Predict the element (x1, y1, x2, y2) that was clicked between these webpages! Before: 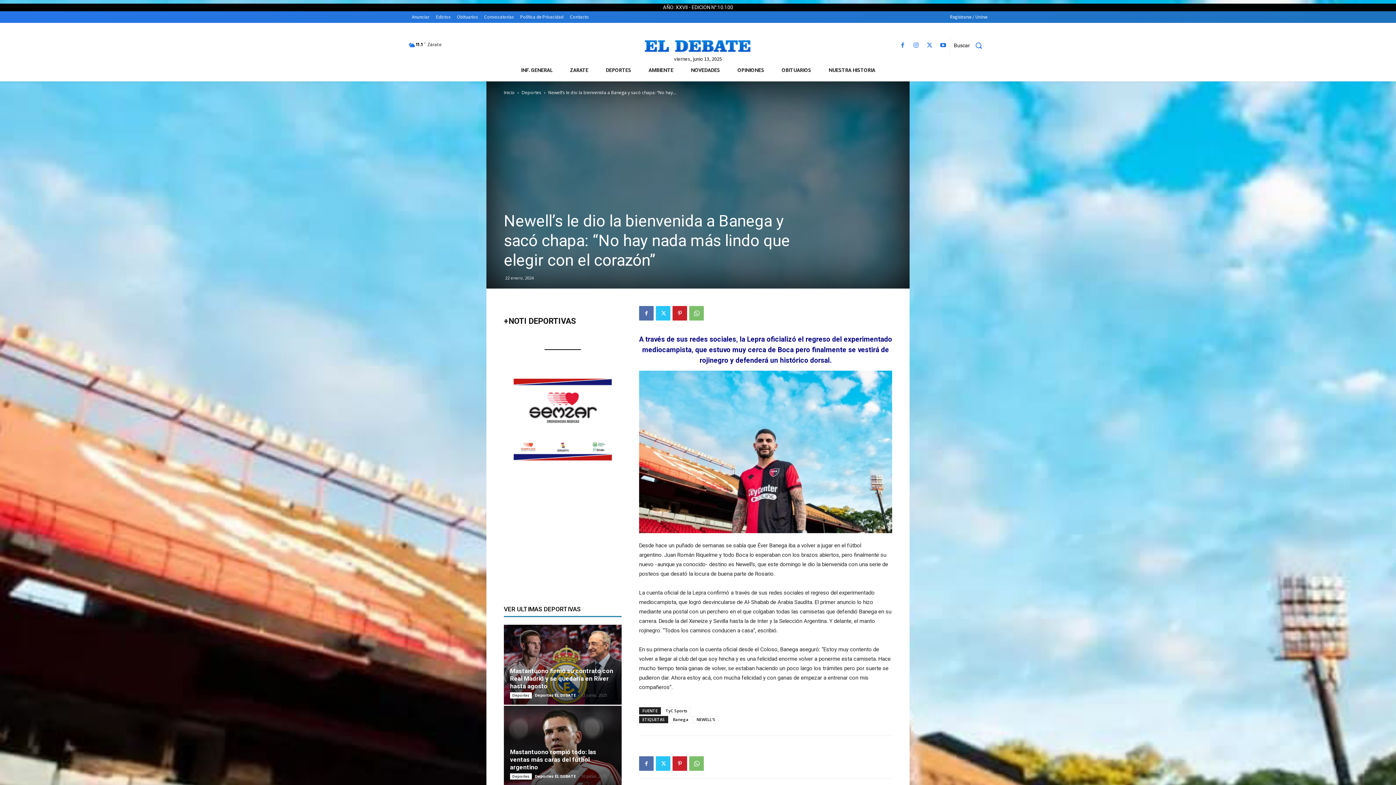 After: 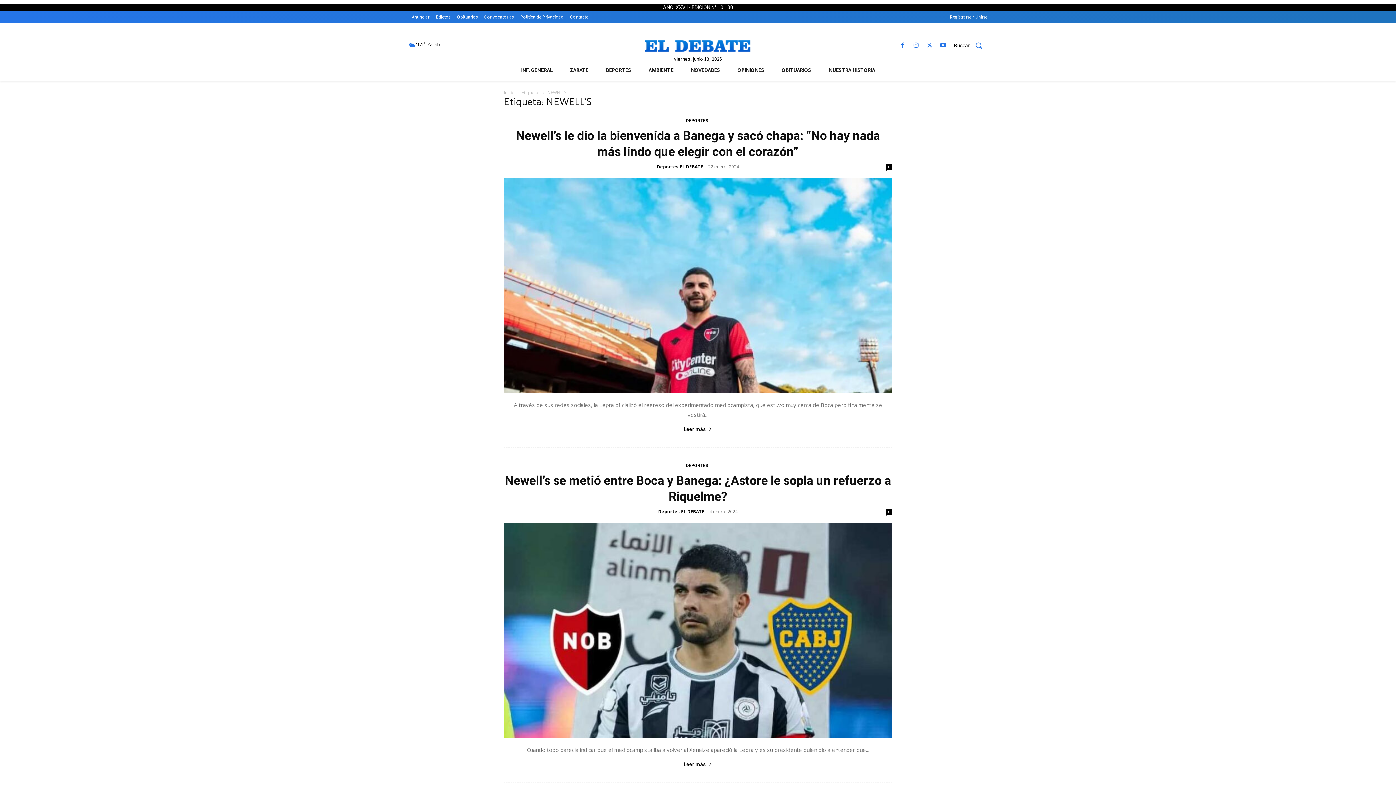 Action: label: NEWELL'S bbox: (693, 716, 718, 723)